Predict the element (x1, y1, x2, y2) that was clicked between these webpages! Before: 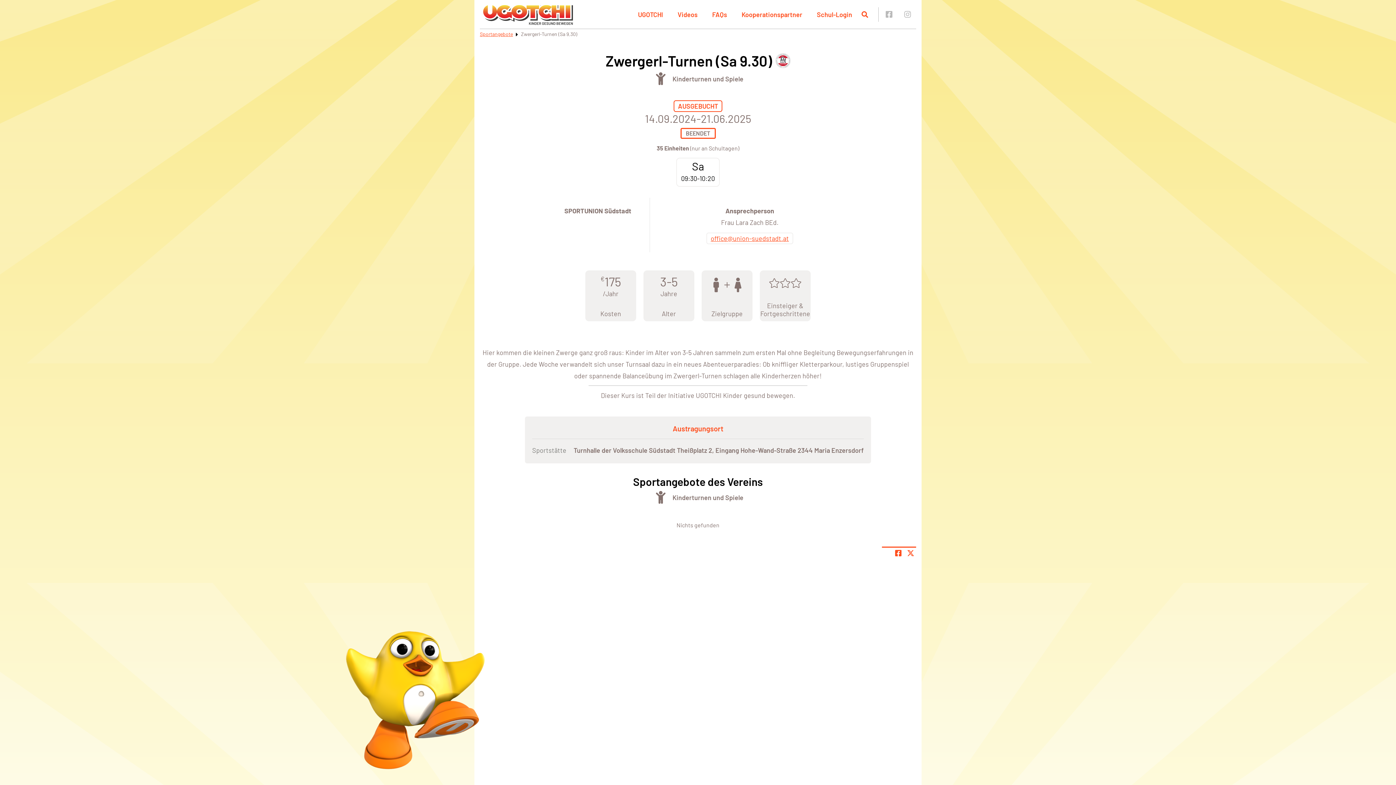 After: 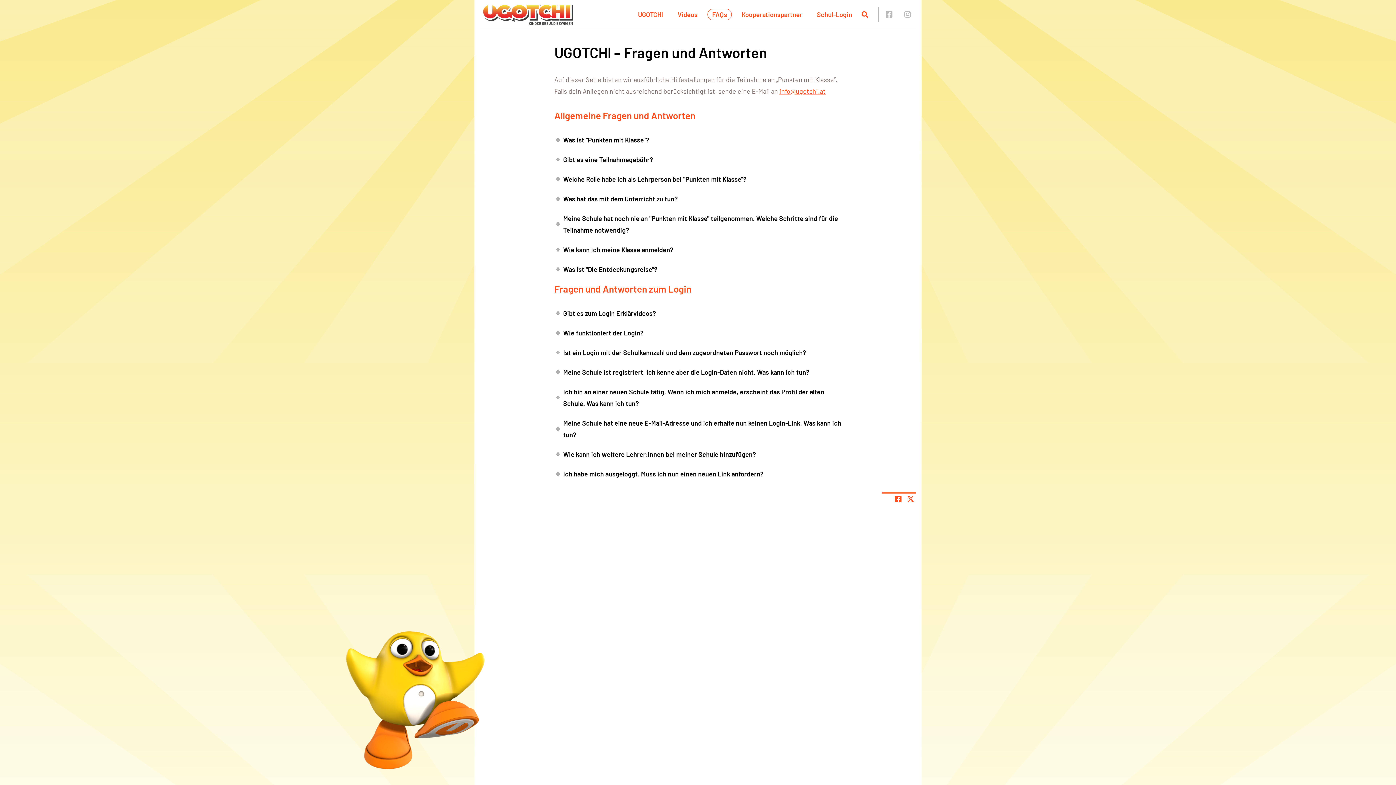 Action: bbox: (707, 8, 732, 20) label: FAQs